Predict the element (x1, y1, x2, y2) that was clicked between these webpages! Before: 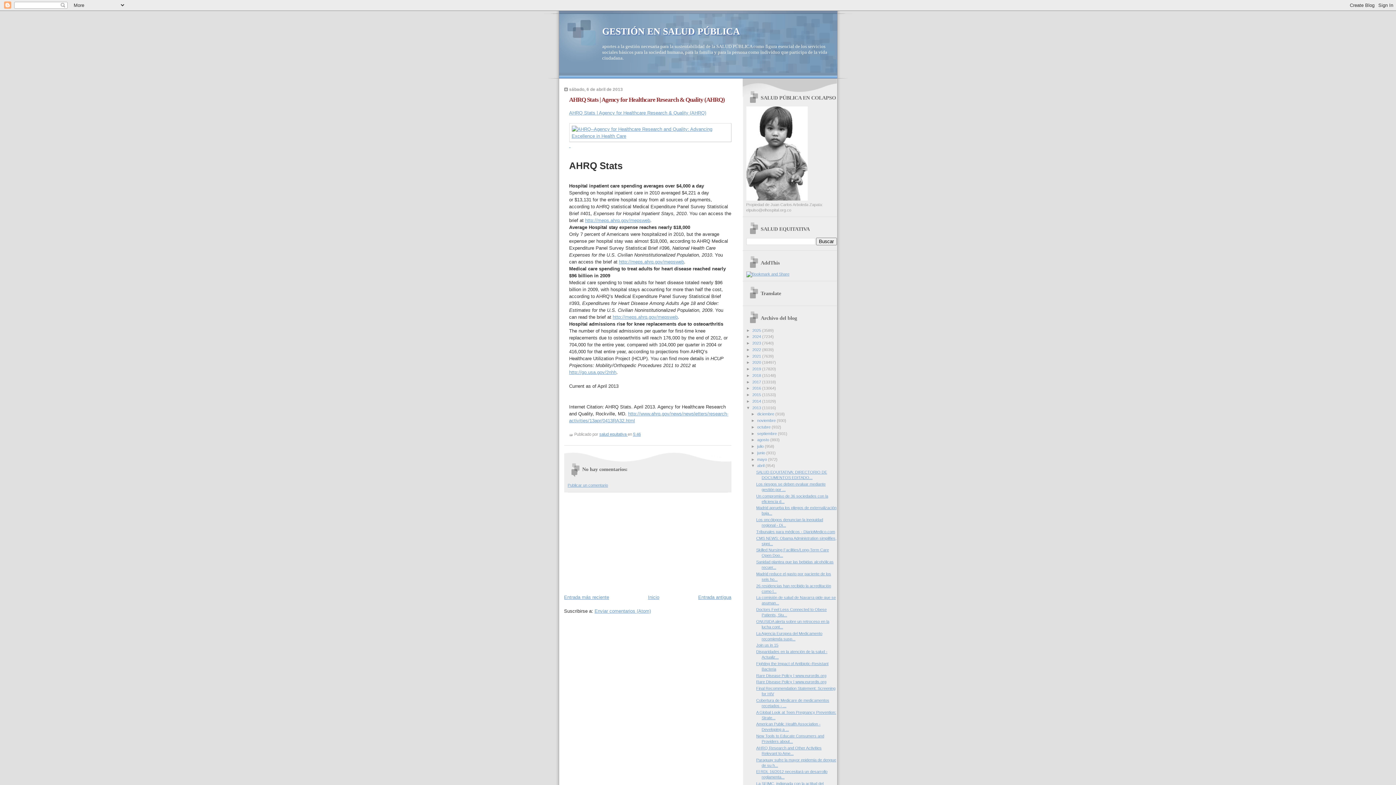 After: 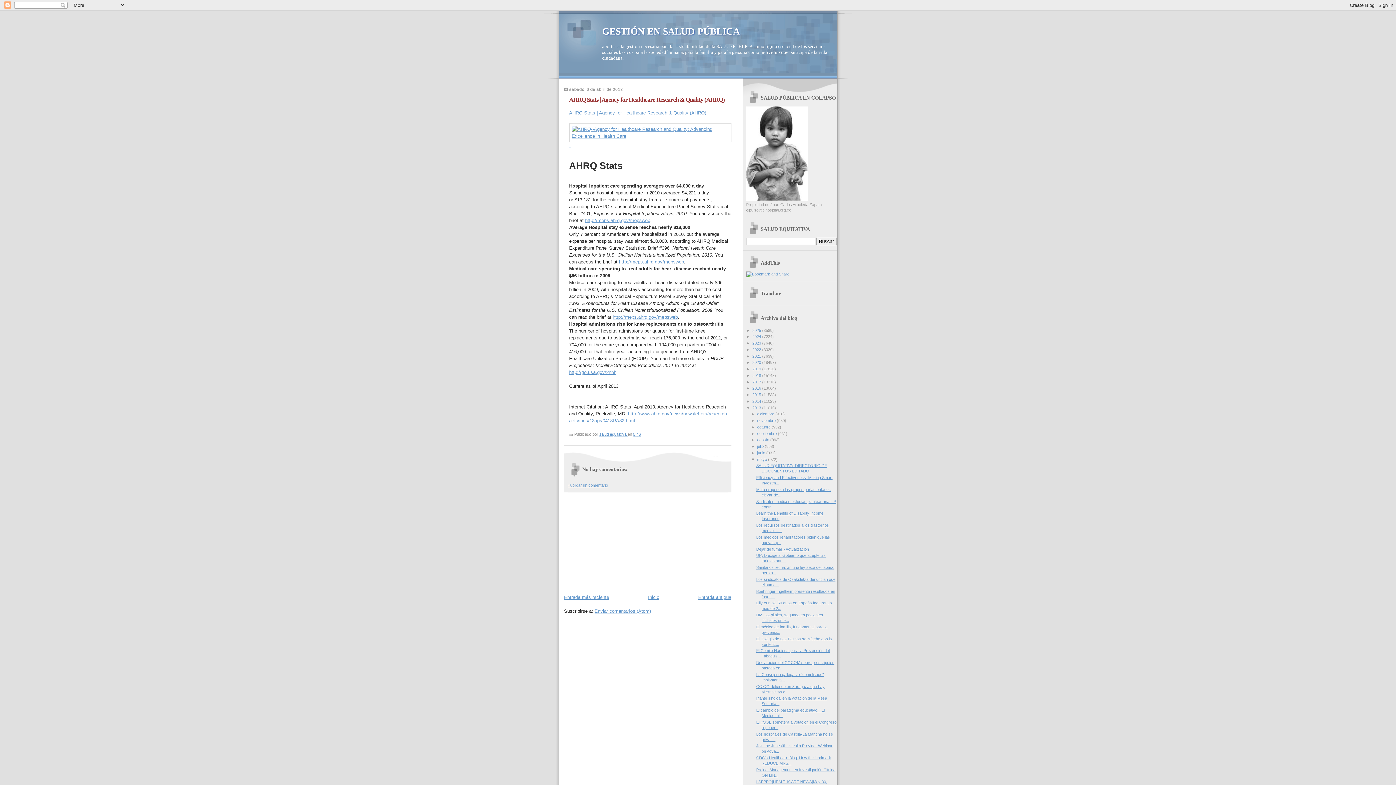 Action: label: ►   bbox: (751, 457, 757, 461)